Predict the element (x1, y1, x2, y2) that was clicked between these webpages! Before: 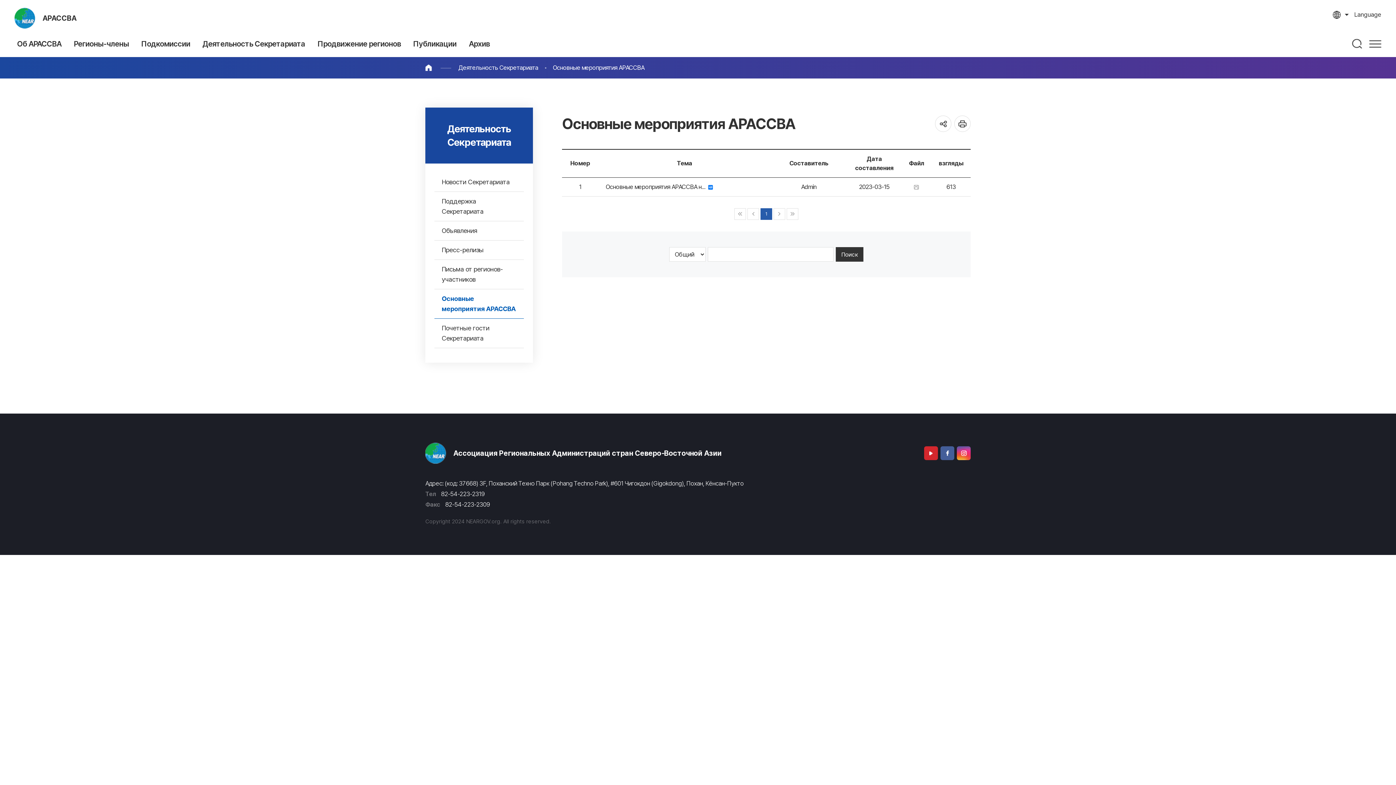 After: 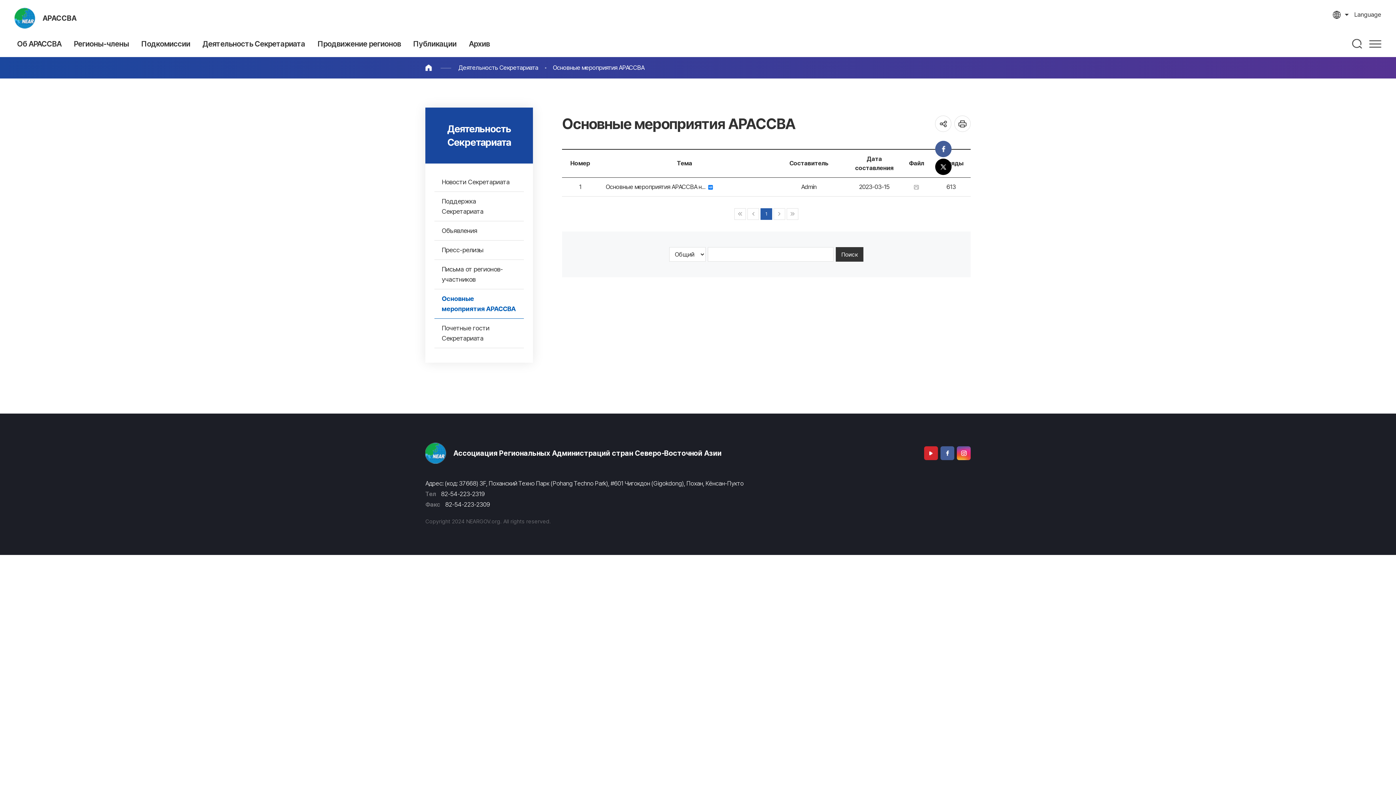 Action: label: 공유 bbox: (935, 115, 951, 132)